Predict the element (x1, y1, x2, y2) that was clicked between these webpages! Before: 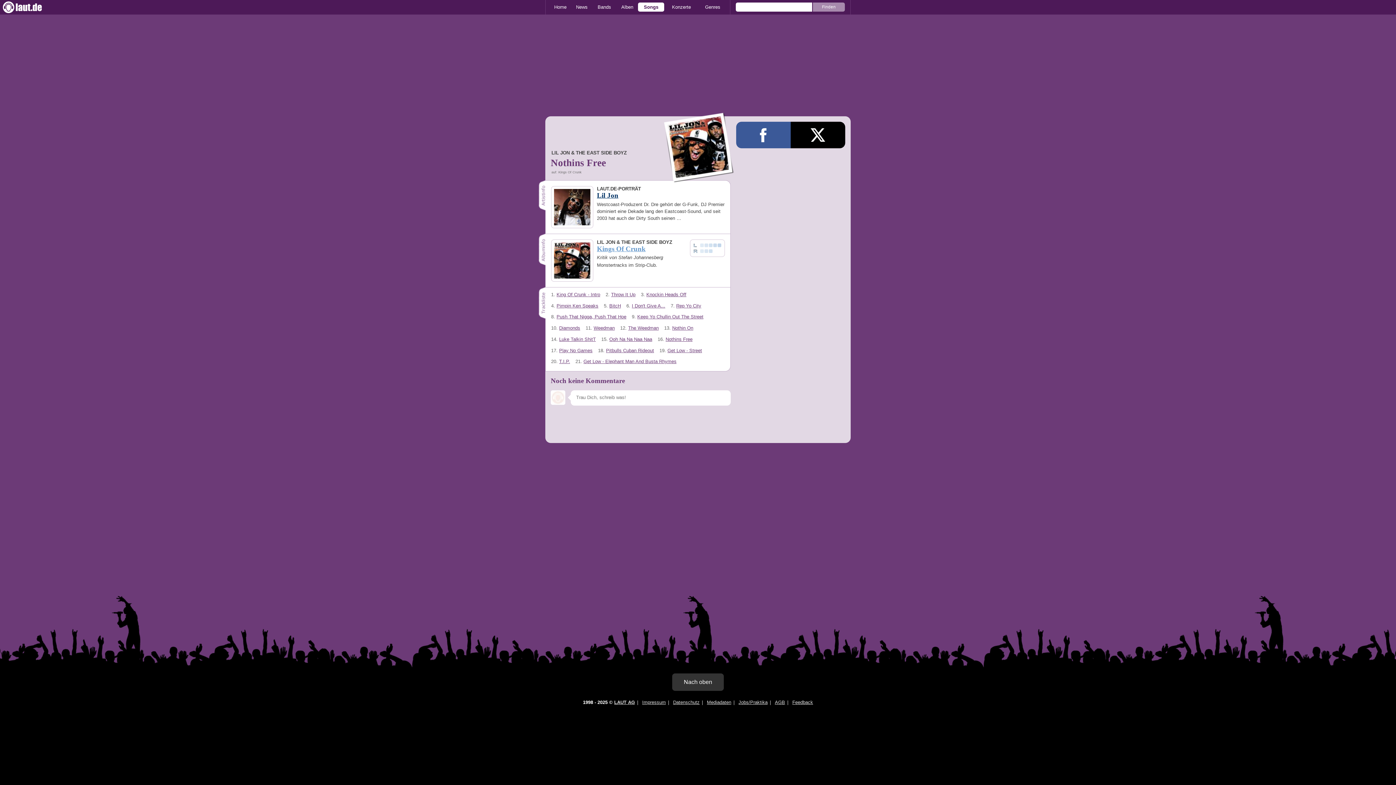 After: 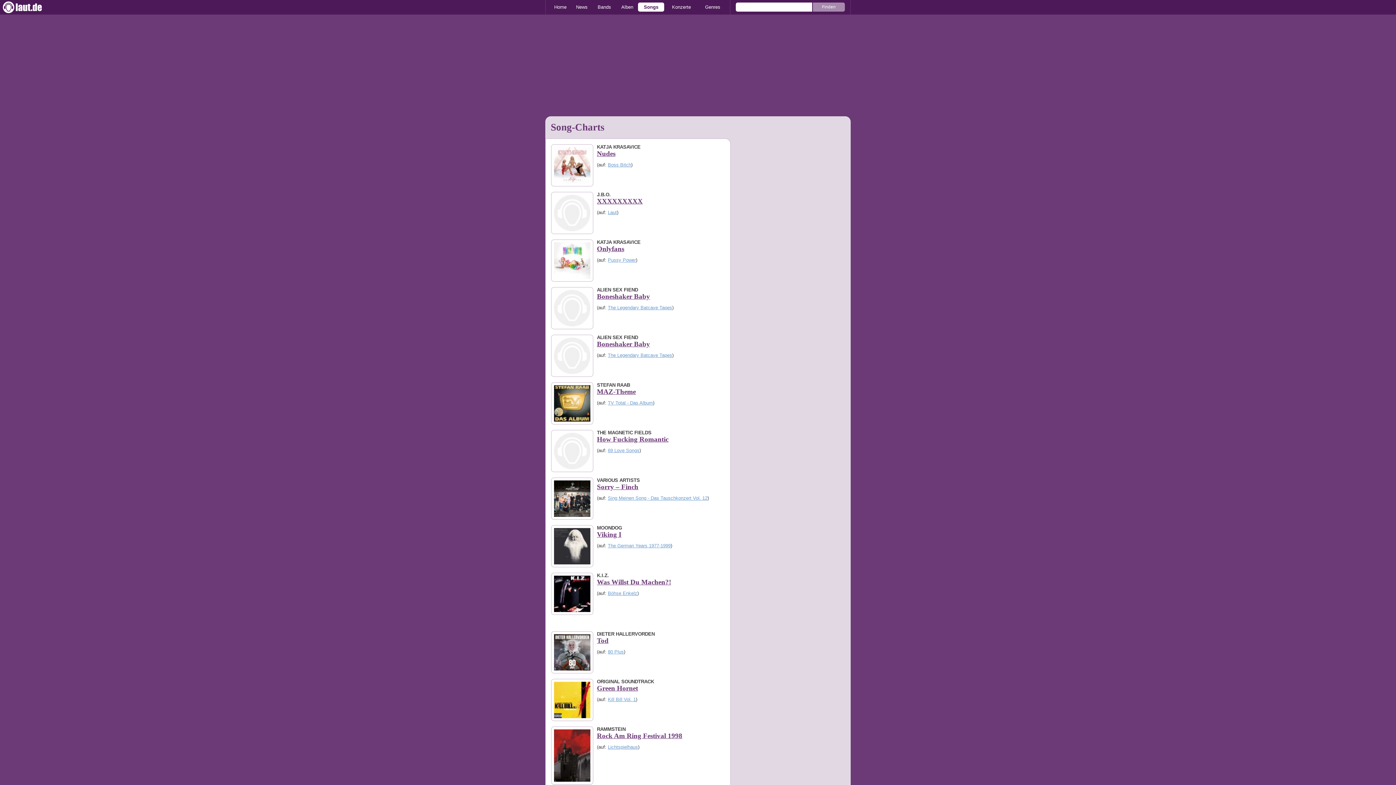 Action: label: Songs bbox: (638, 2, 664, 11)